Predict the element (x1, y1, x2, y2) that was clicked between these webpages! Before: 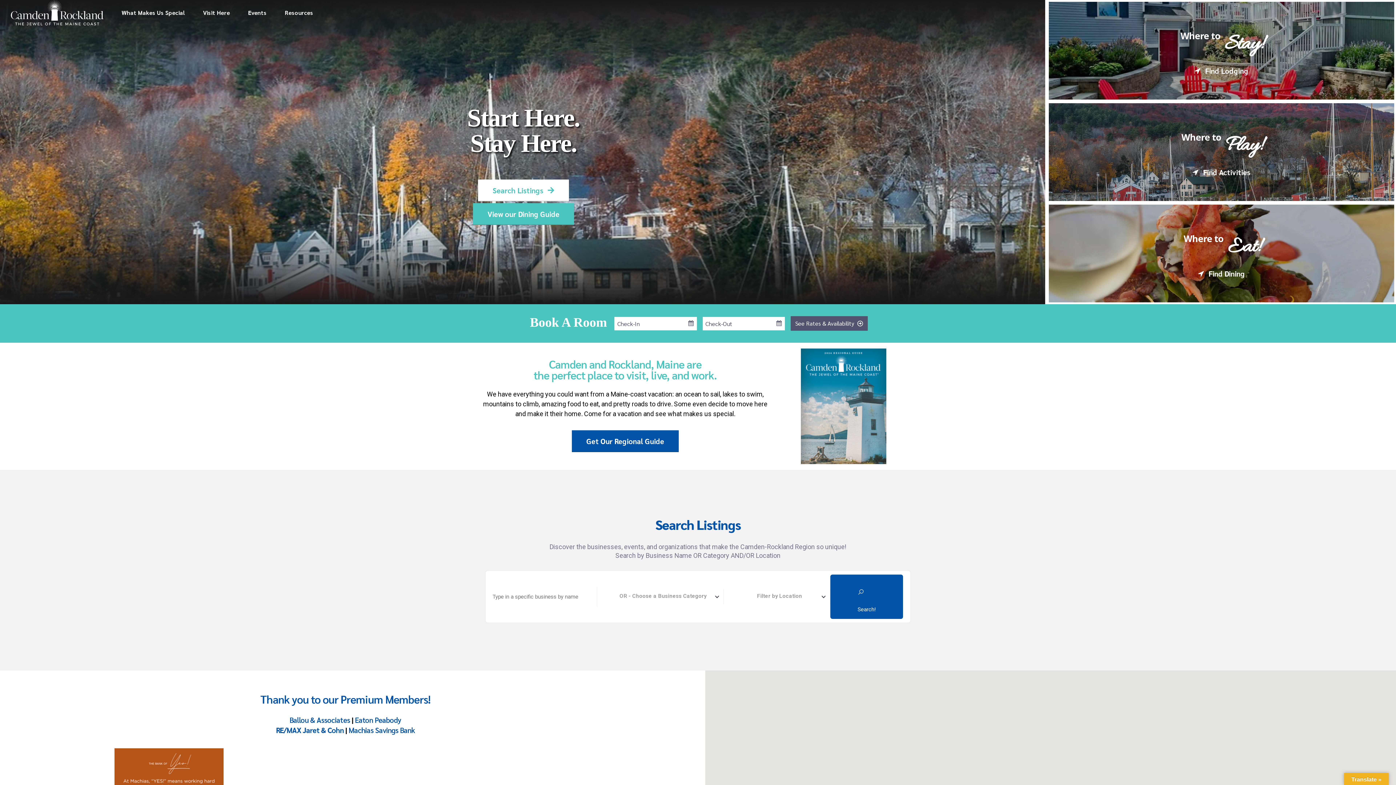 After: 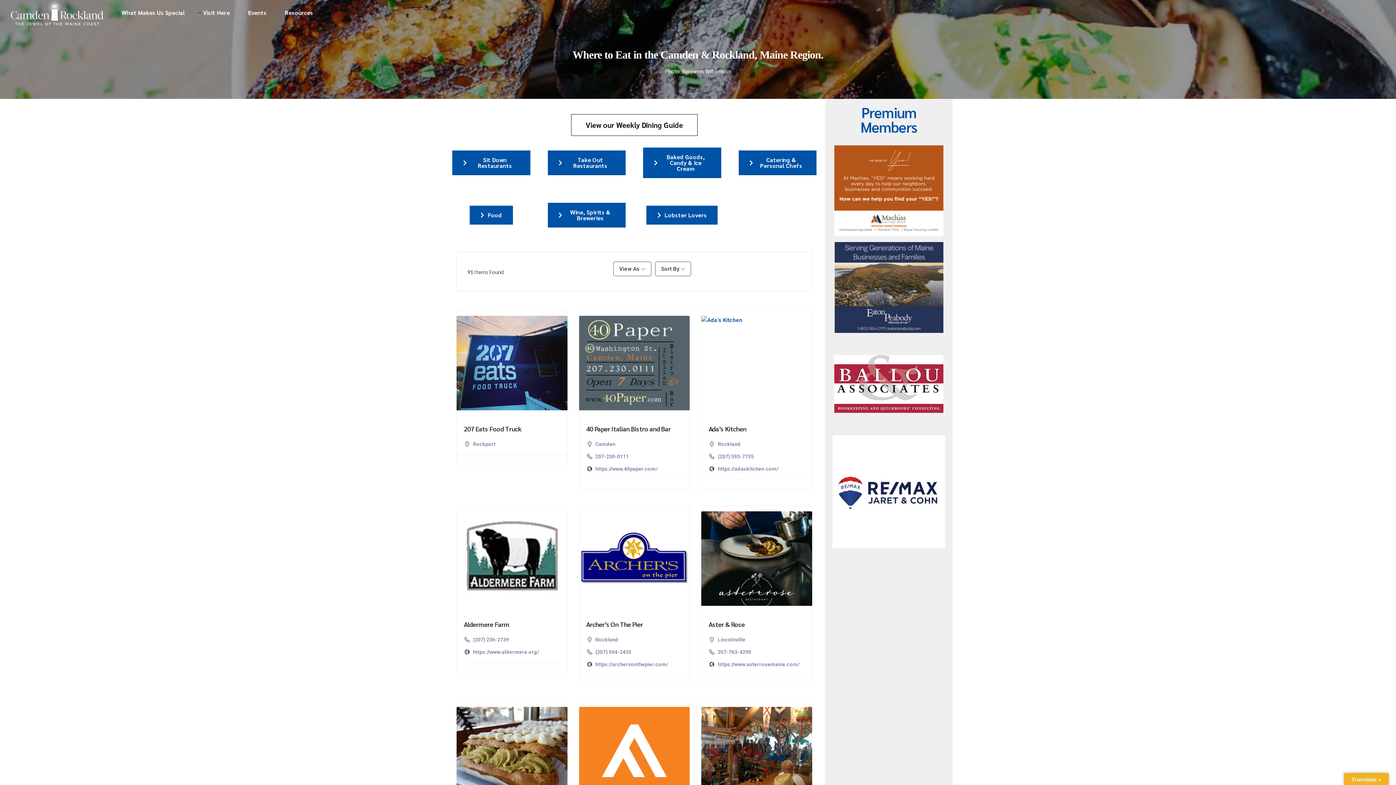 Action: bbox: (473, 203, 574, 225) label: View our Dining Guide